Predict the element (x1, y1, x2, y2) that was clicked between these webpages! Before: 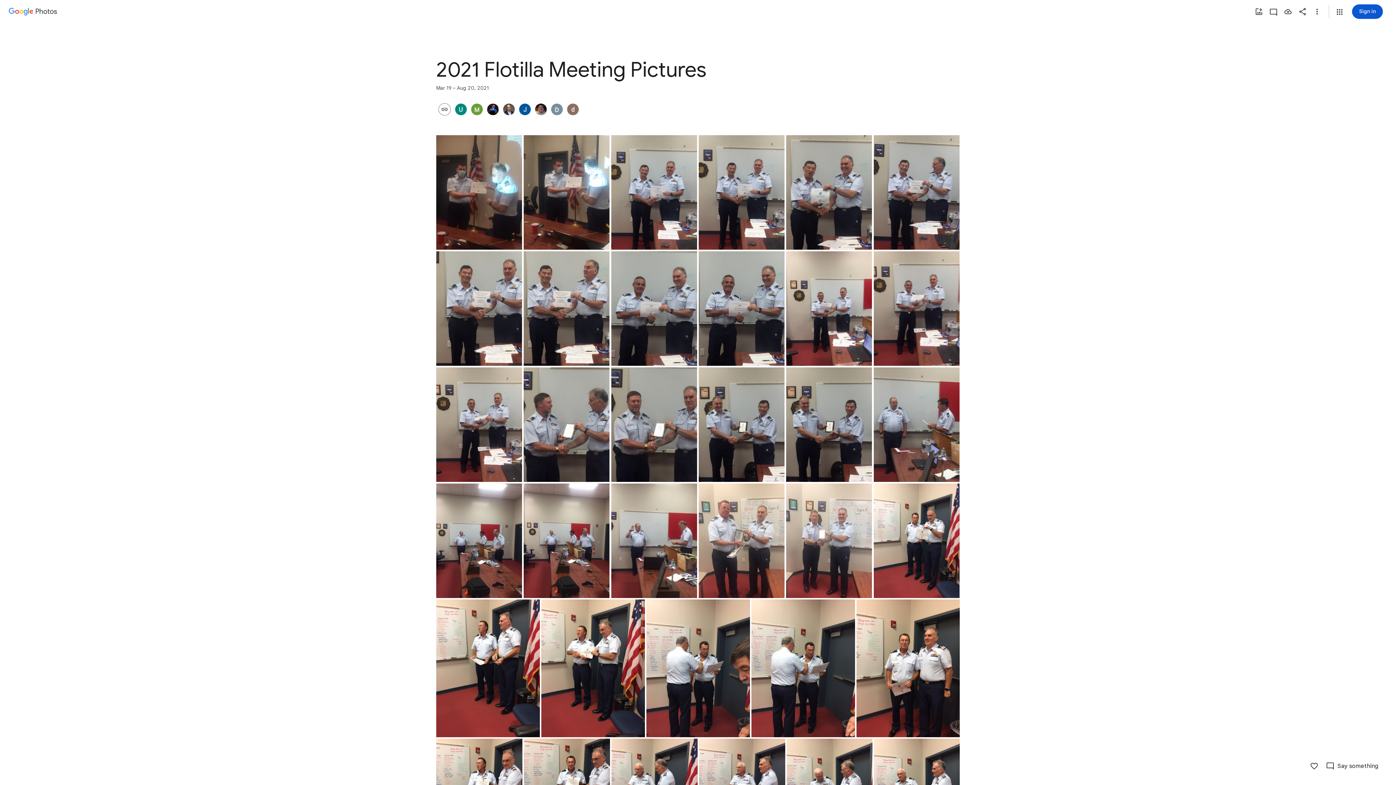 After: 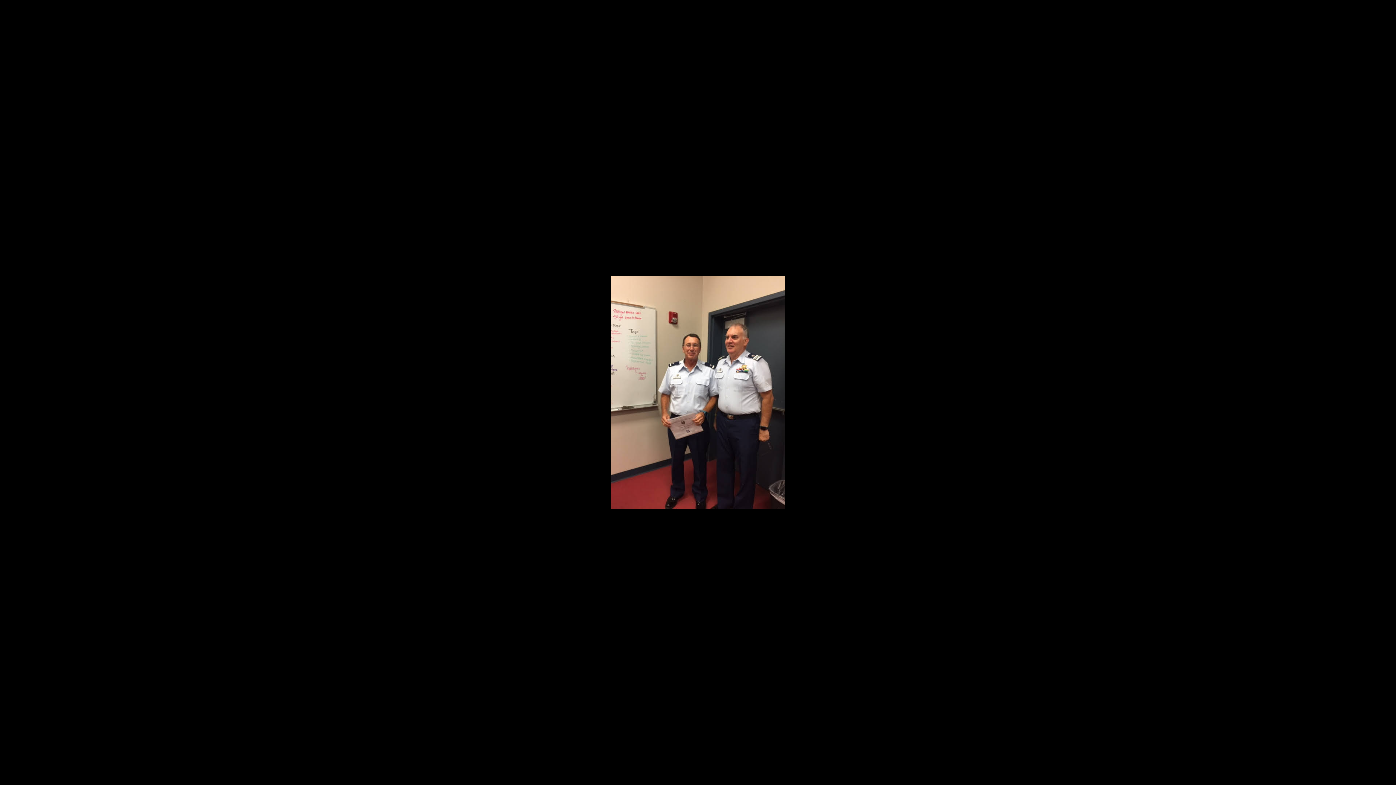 Action: bbox: (856, 599, 960, 737) label: Photo - Portrait - Aug 20, 2021, 7:21:07 PM